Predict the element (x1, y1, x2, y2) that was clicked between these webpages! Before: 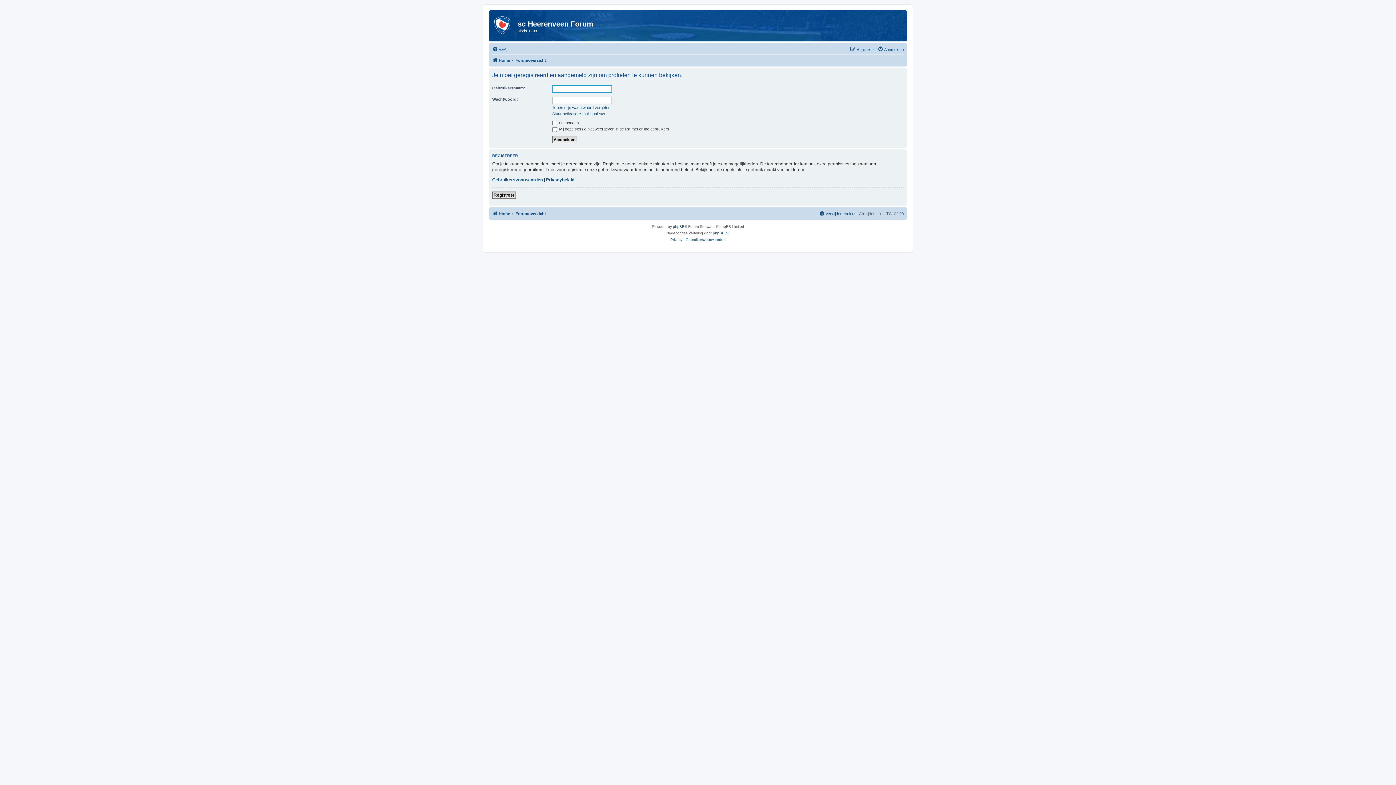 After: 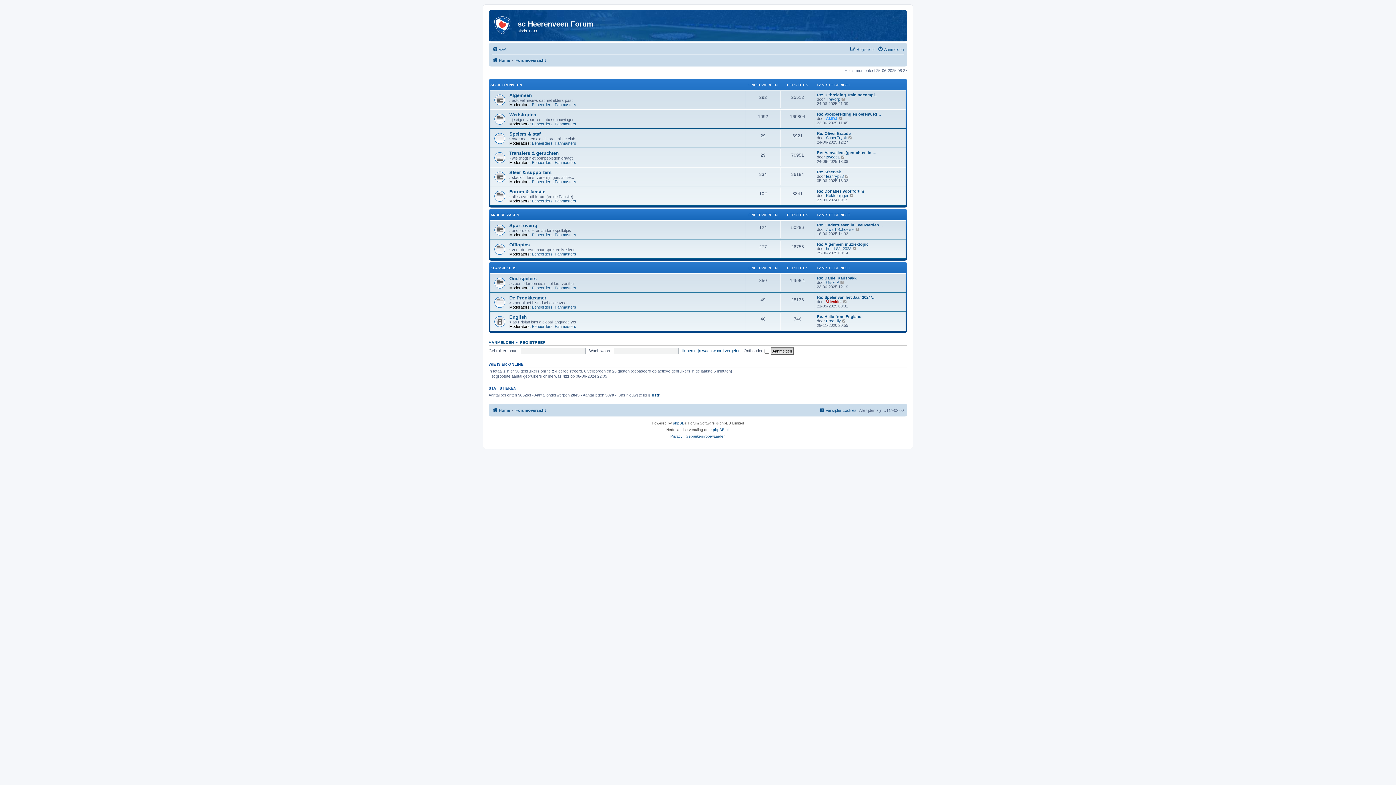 Action: bbox: (490, 12, 517, 35)